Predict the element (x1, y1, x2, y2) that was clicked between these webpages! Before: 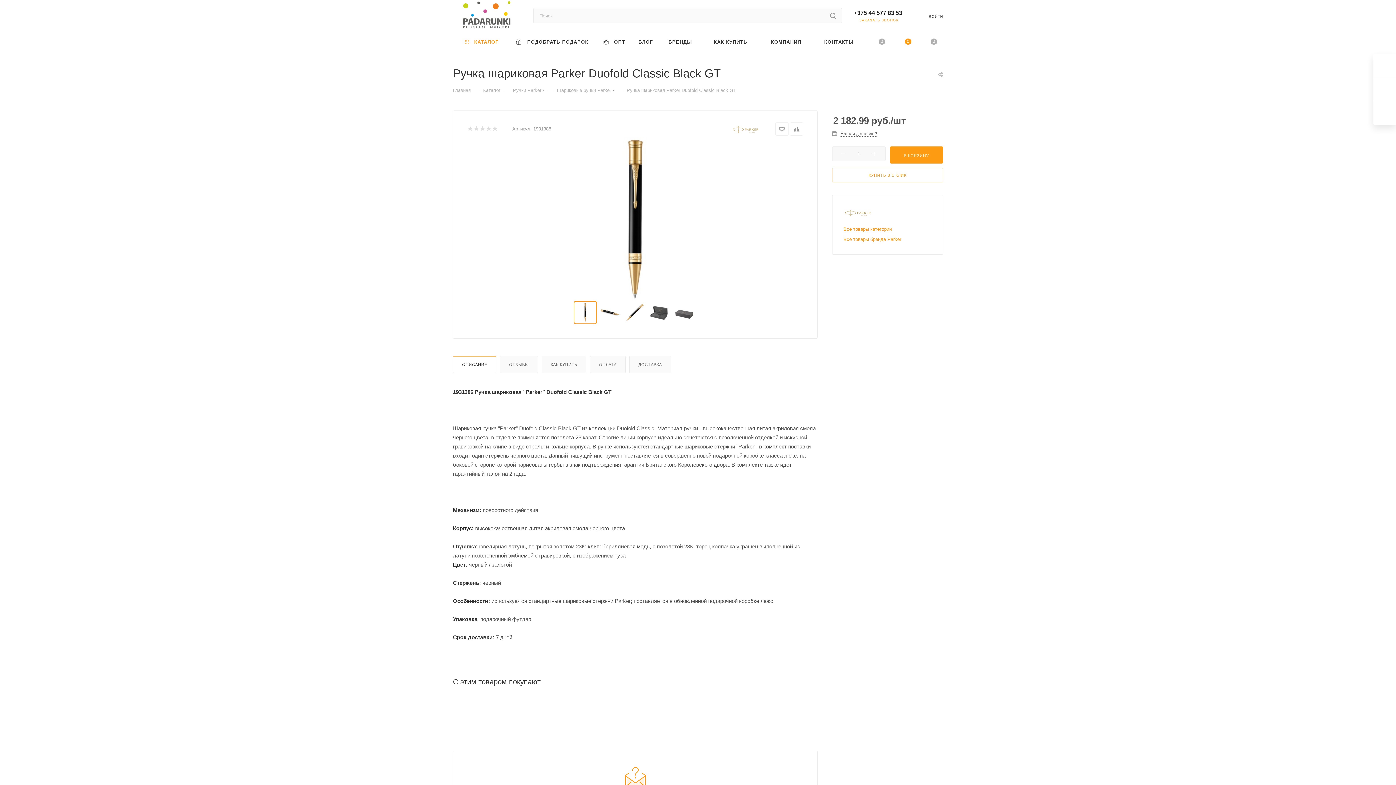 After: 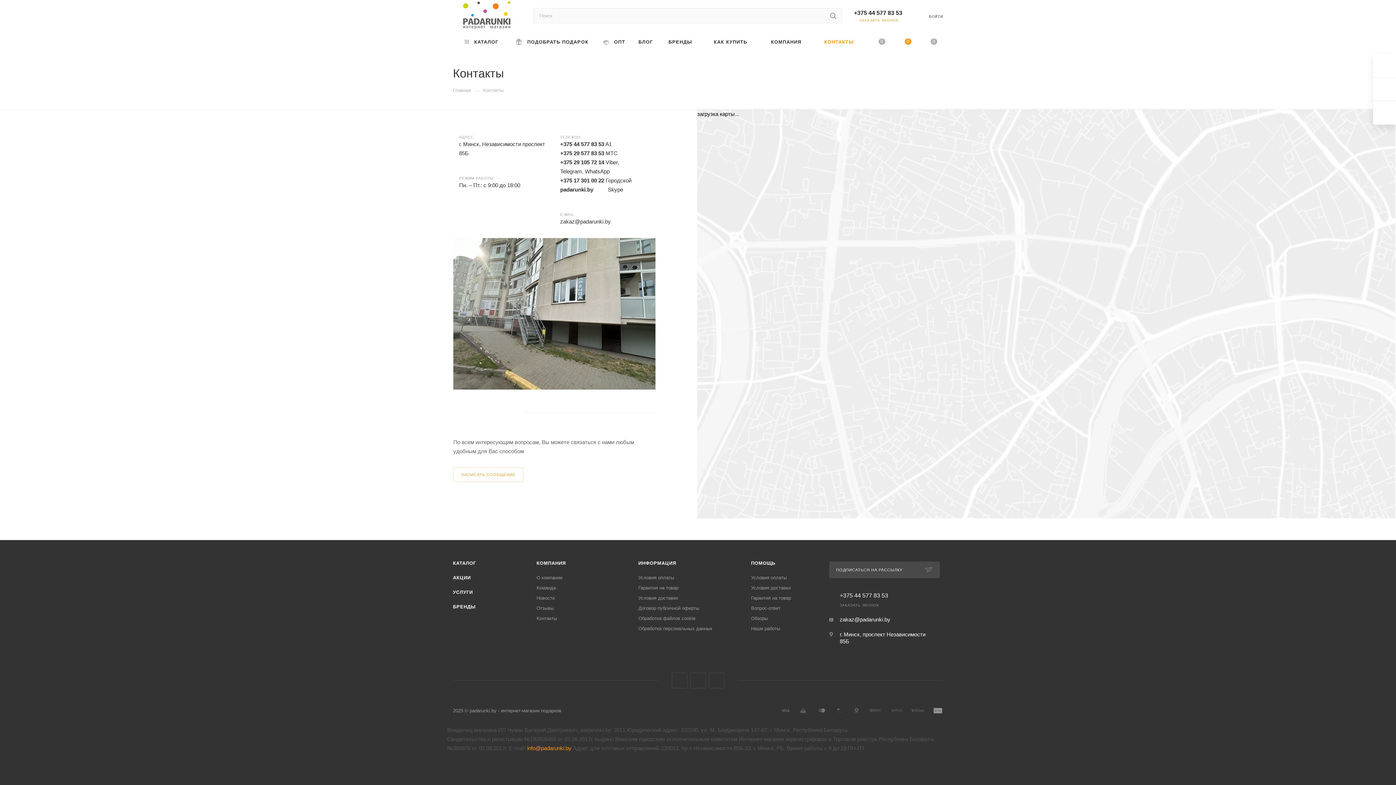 Action: bbox: (807, 32, 870, 51) label: КОНТАКТЫ